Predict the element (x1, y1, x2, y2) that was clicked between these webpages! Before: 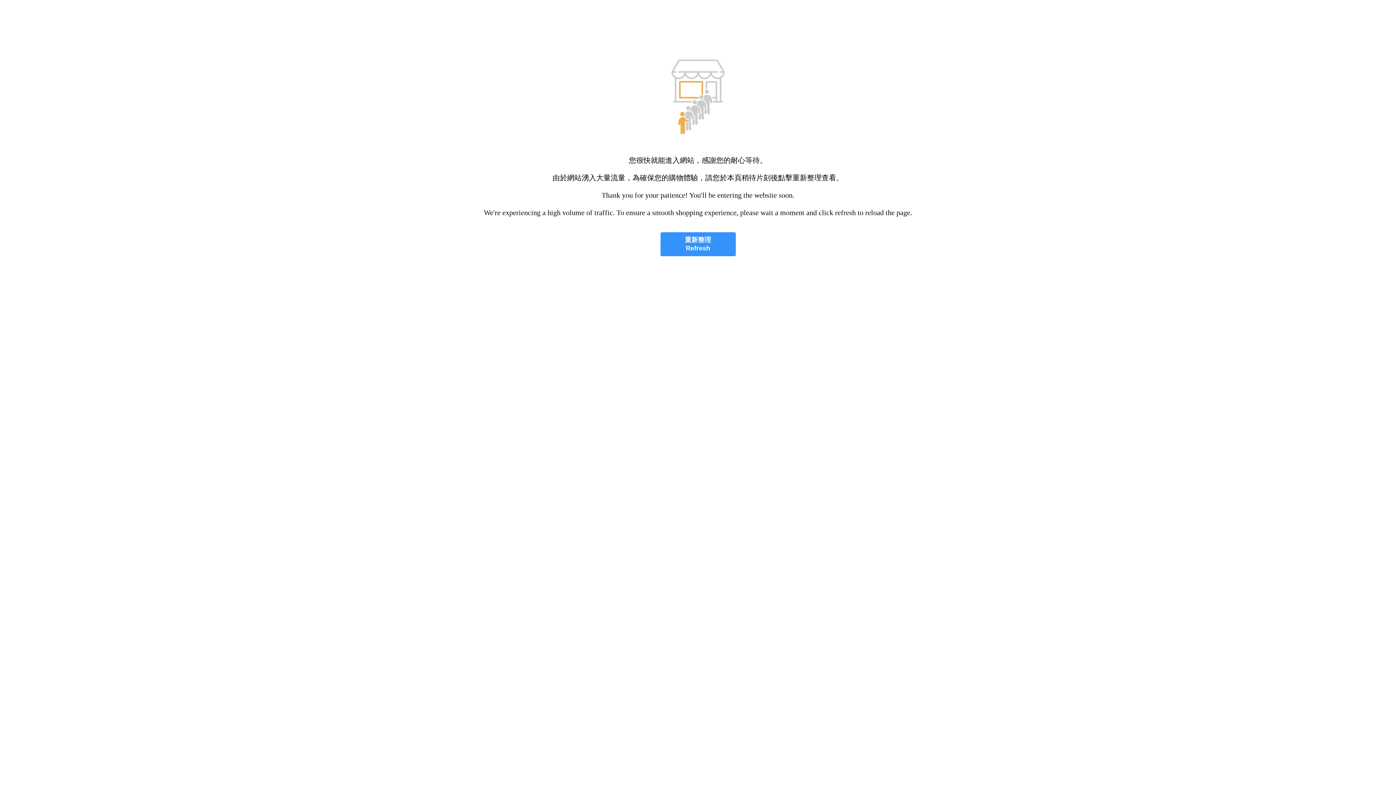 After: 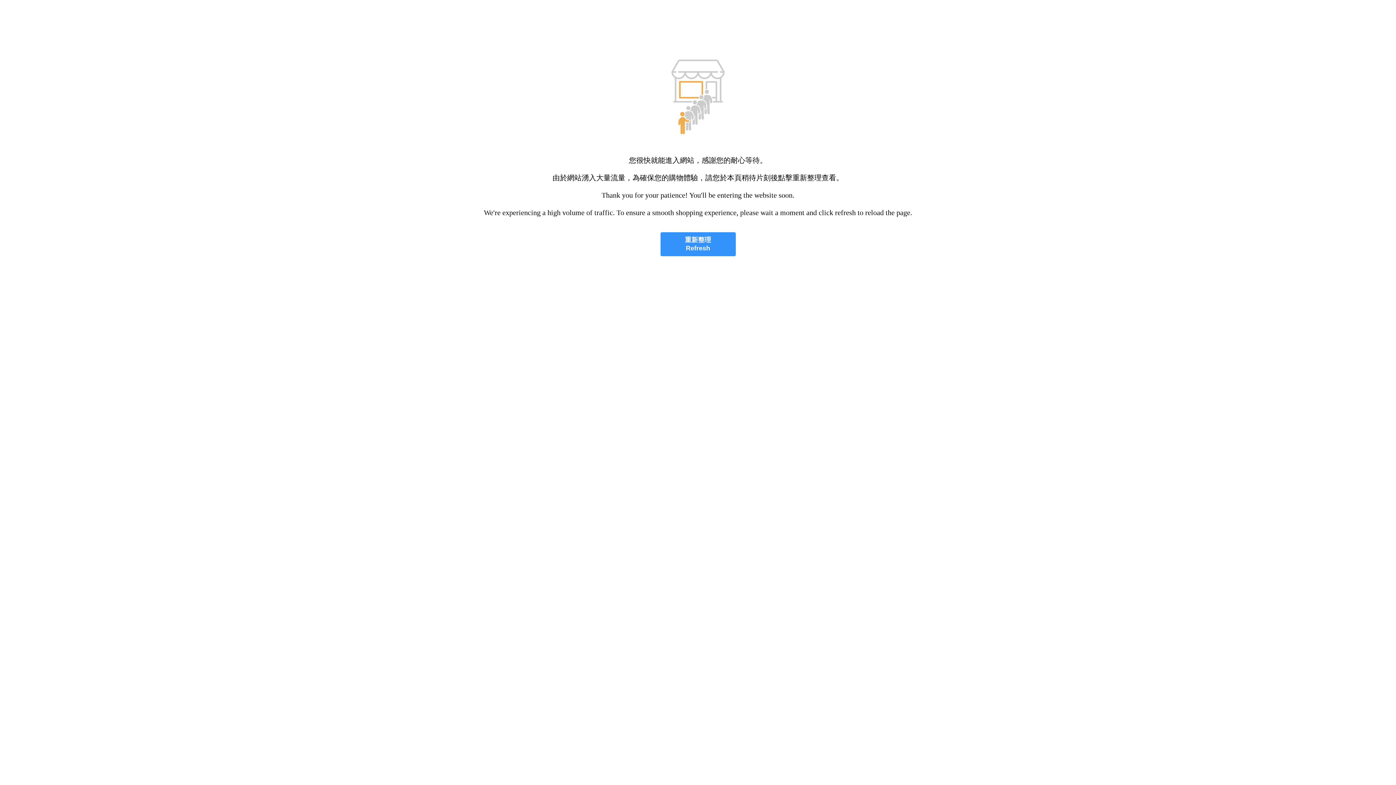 Action: bbox: (660, 232, 735, 256) label: 重新整理
Refresh